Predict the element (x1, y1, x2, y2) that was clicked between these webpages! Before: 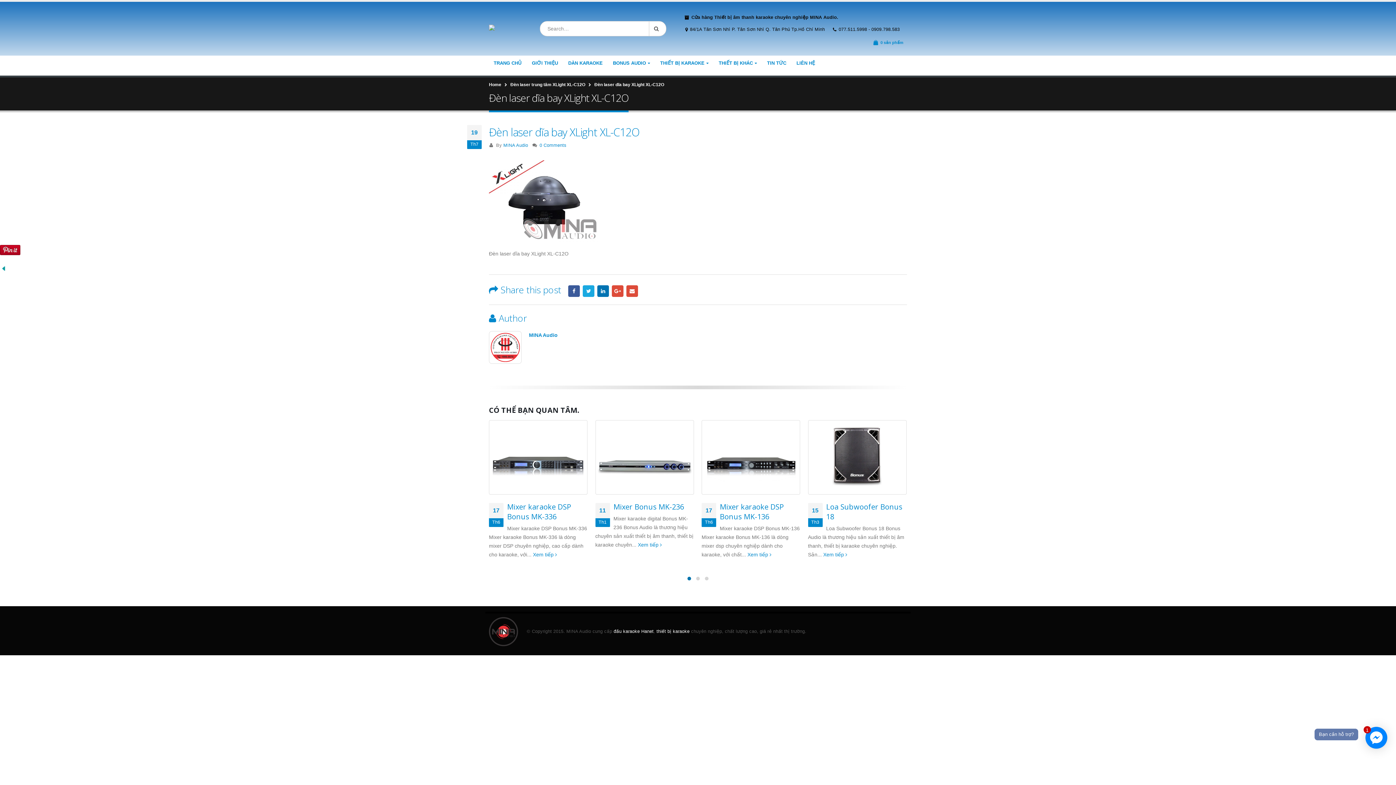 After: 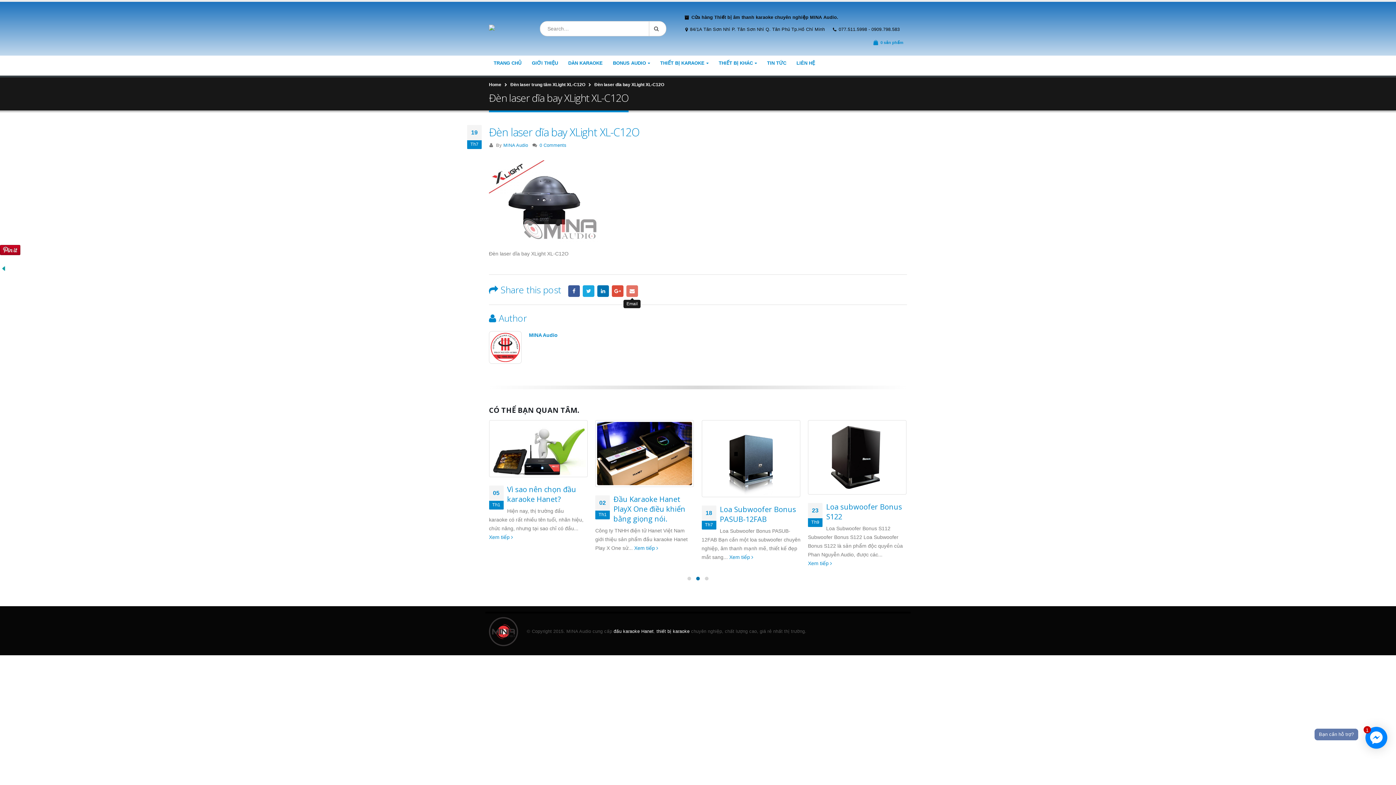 Action: bbox: (626, 285, 638, 297) label: Email